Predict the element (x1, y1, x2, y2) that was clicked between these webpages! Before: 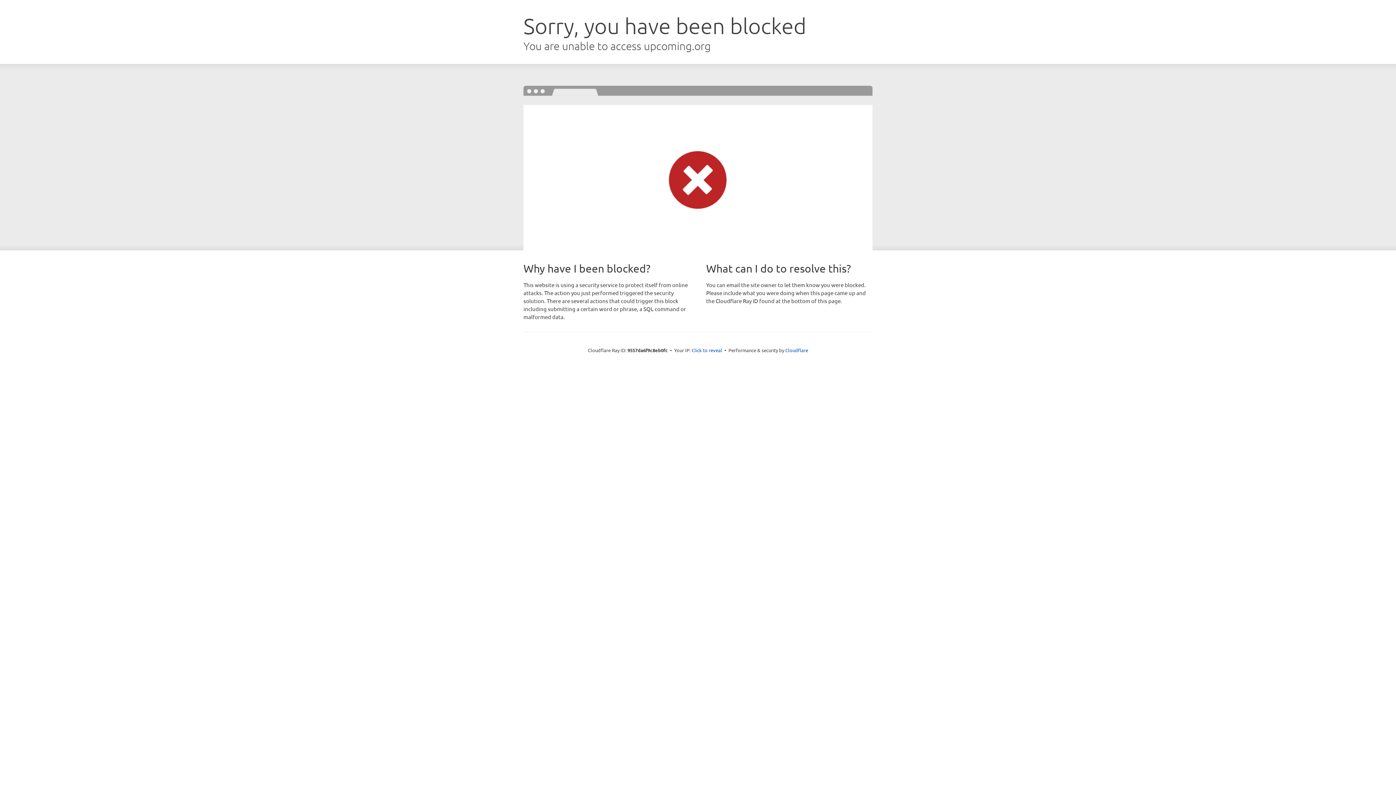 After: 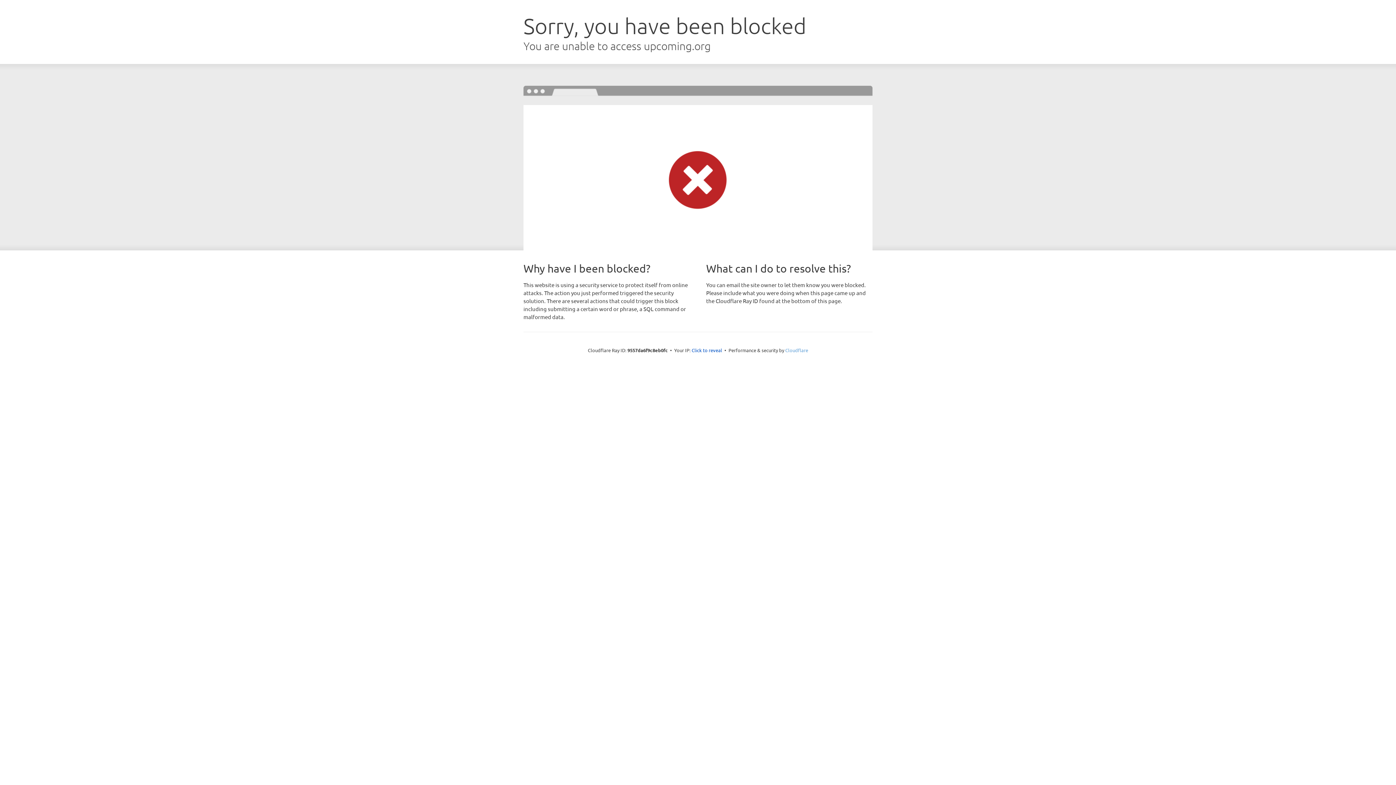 Action: label: Cloudflare bbox: (785, 347, 808, 353)